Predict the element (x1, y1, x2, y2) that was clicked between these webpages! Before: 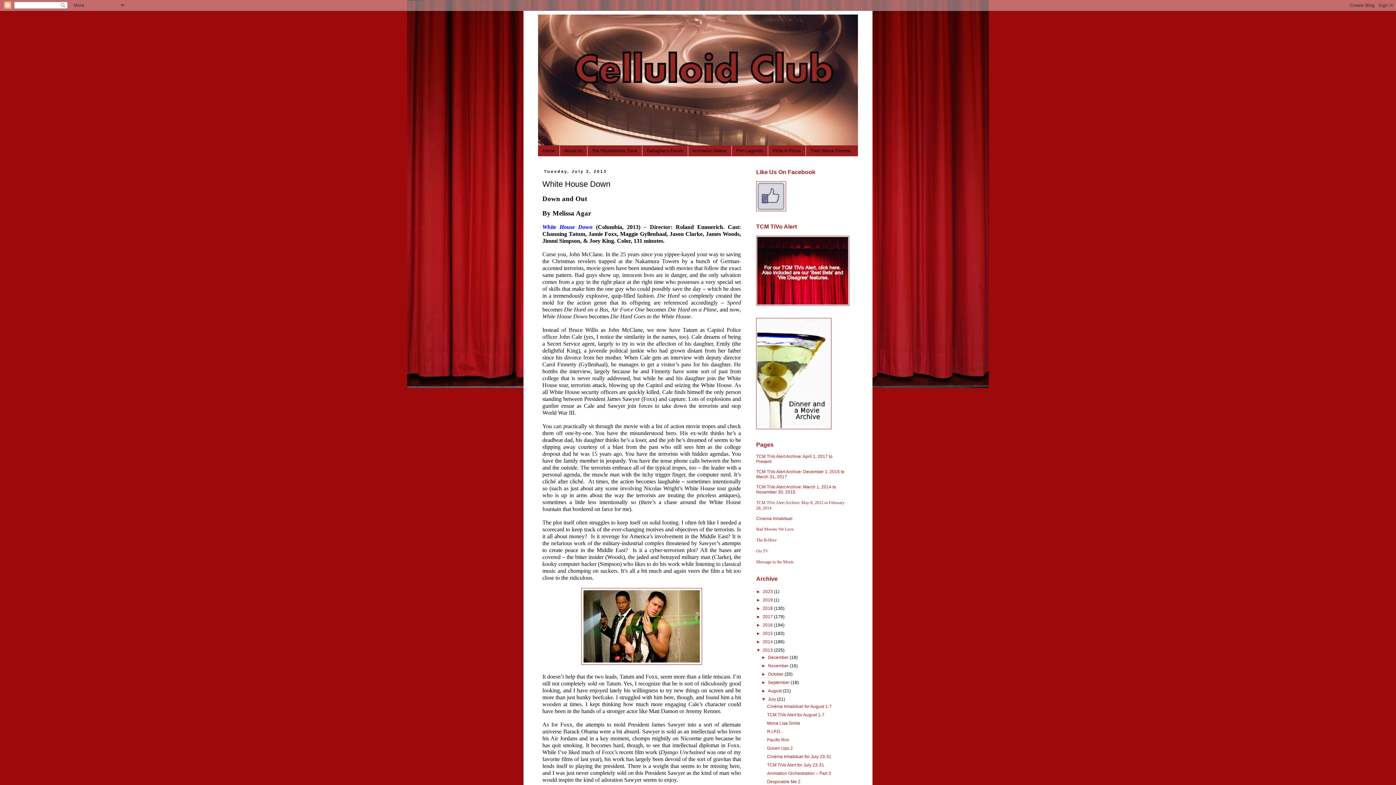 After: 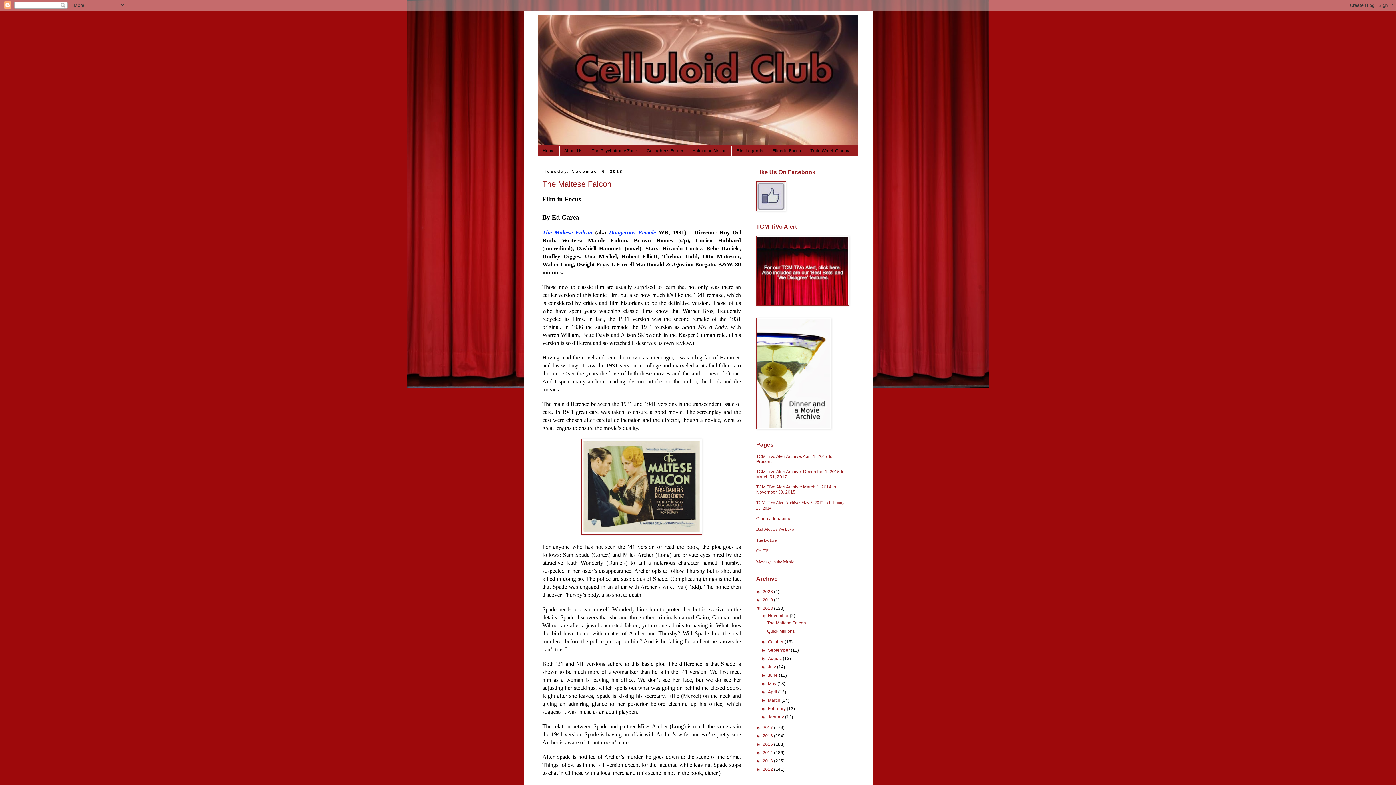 Action: label: 2018  bbox: (762, 606, 774, 611)